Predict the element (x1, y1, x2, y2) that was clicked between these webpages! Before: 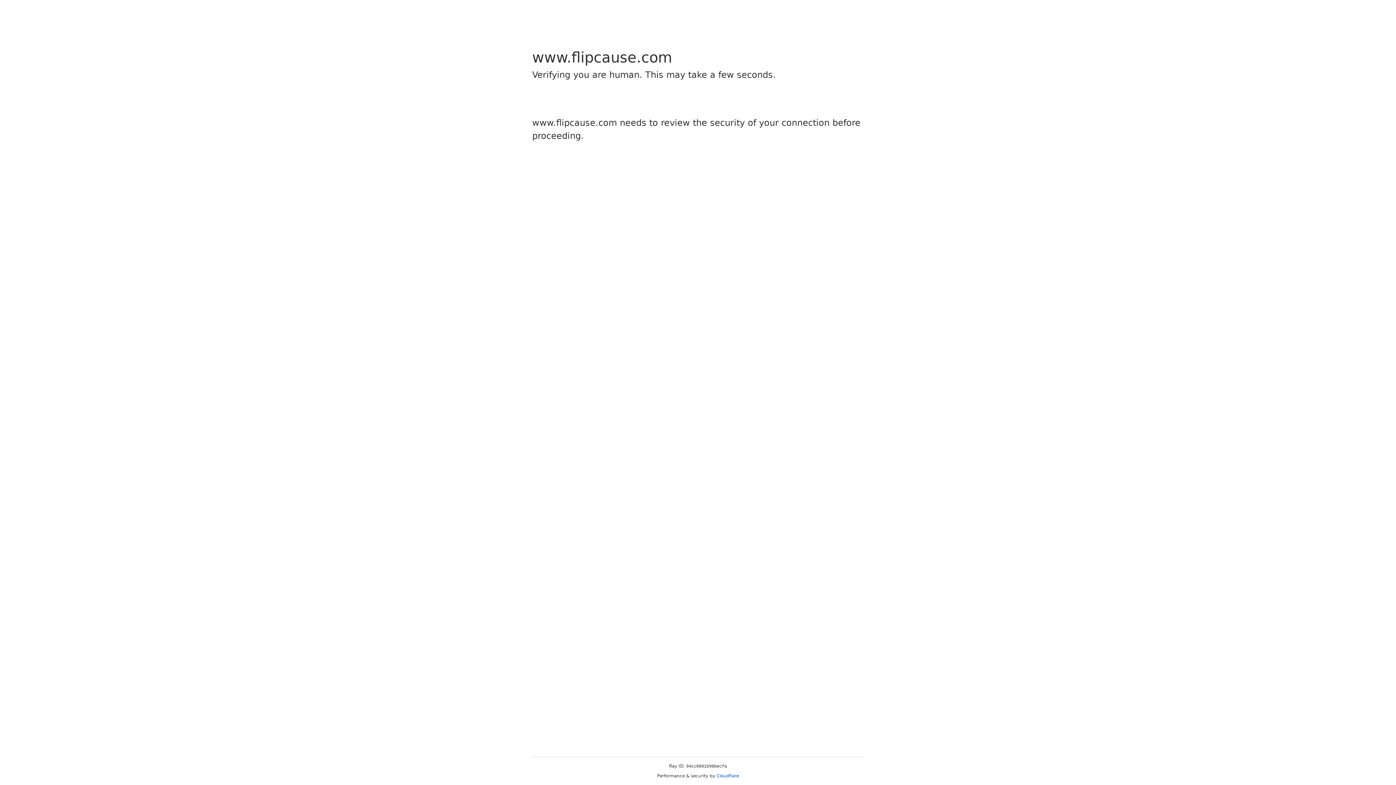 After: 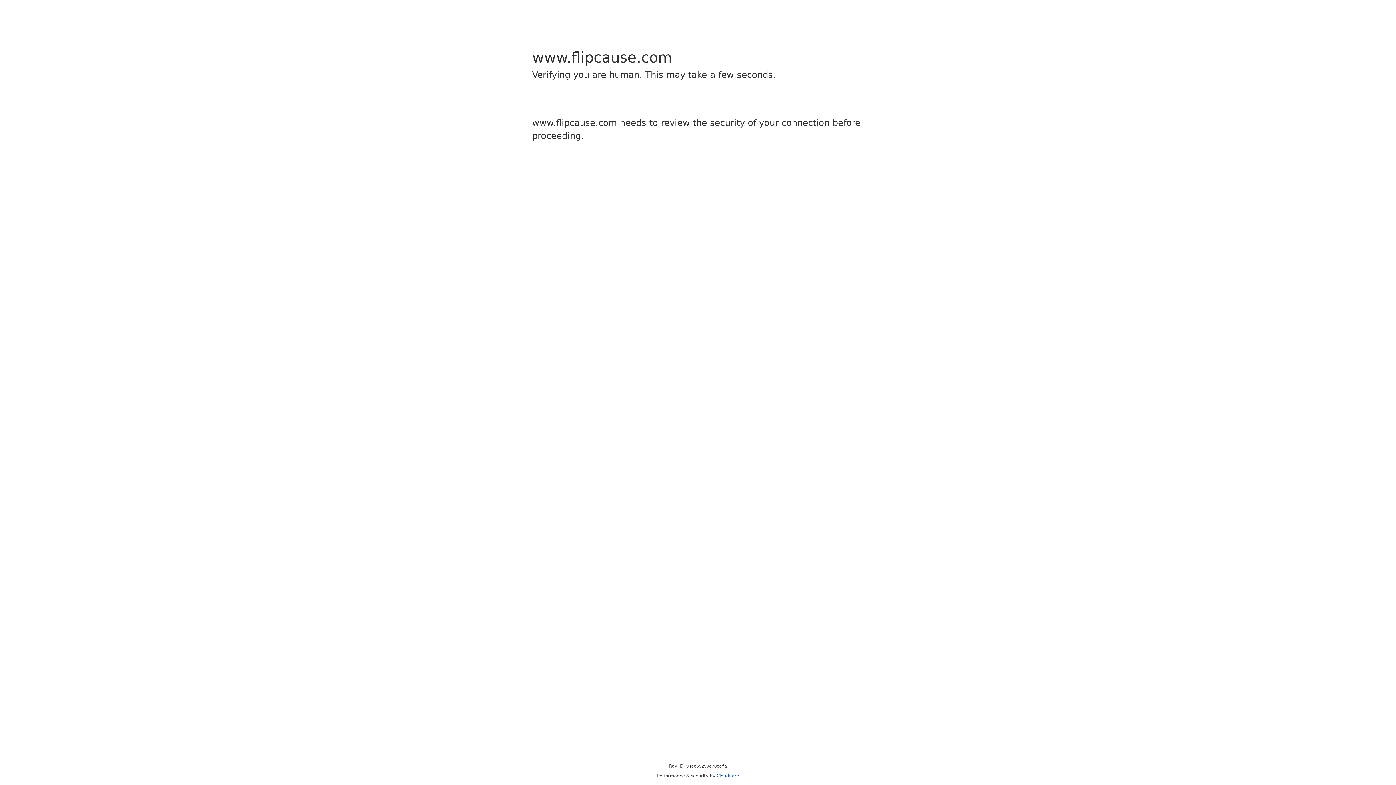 Action: bbox: (716, 773, 739, 778) label: Cloudflare